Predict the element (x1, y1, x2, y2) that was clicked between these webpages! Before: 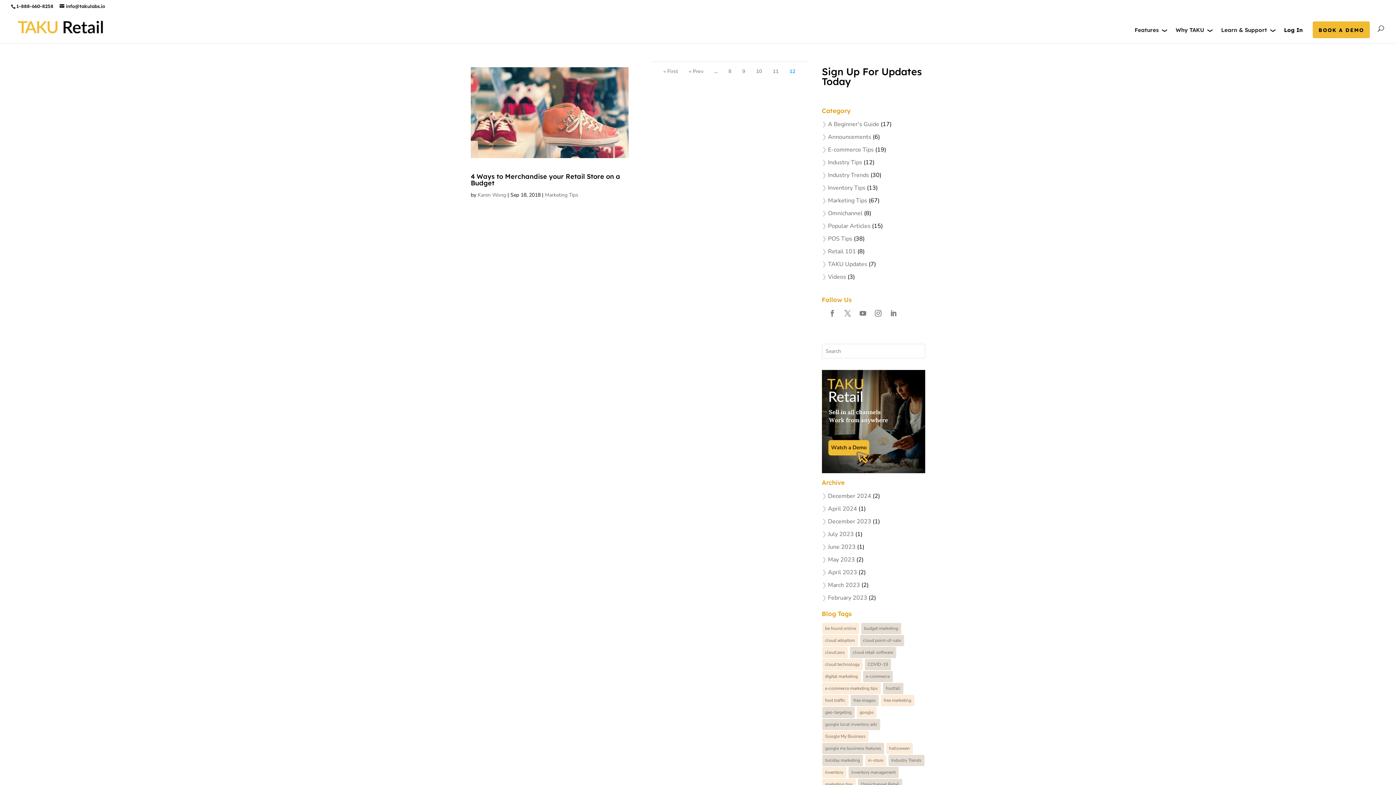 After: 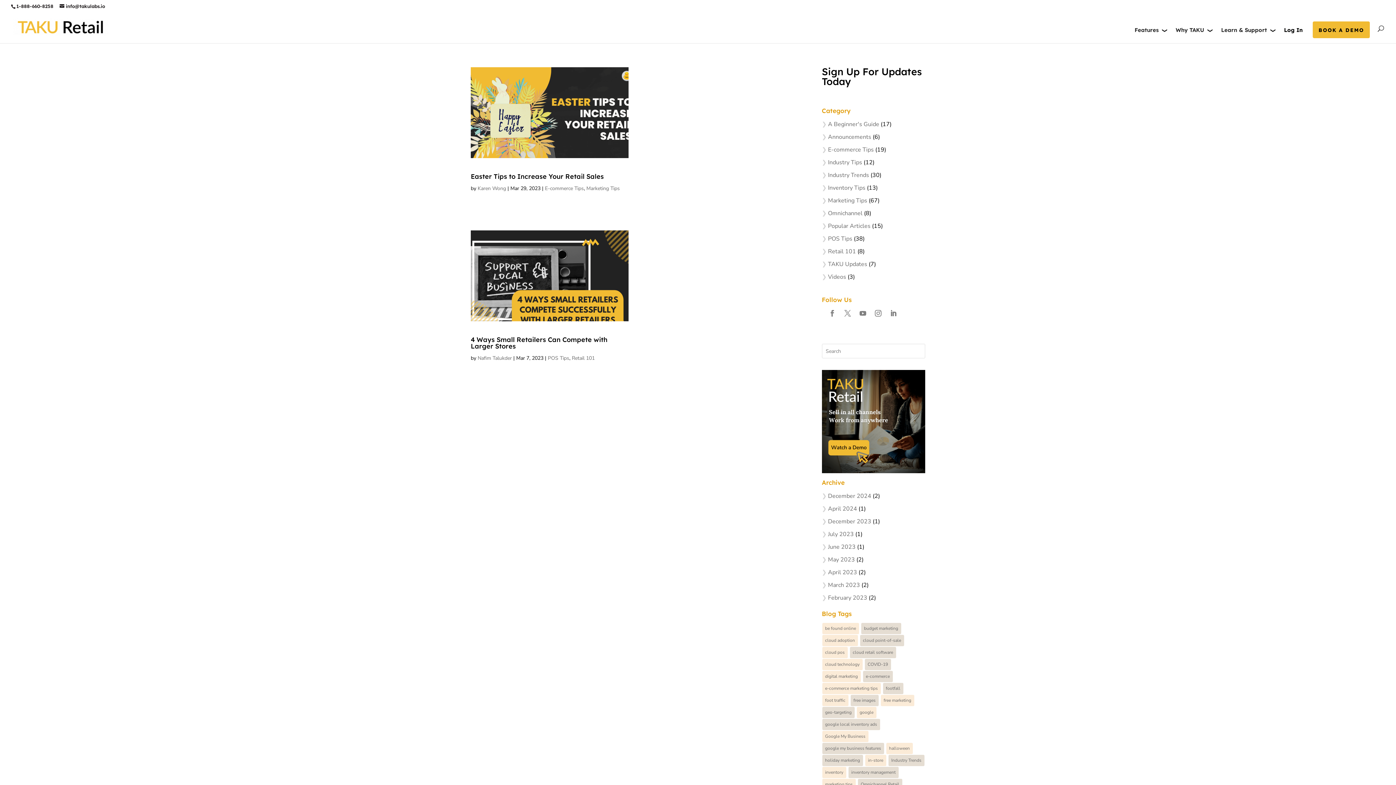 Action: label: March 2023 bbox: (822, 581, 860, 589)